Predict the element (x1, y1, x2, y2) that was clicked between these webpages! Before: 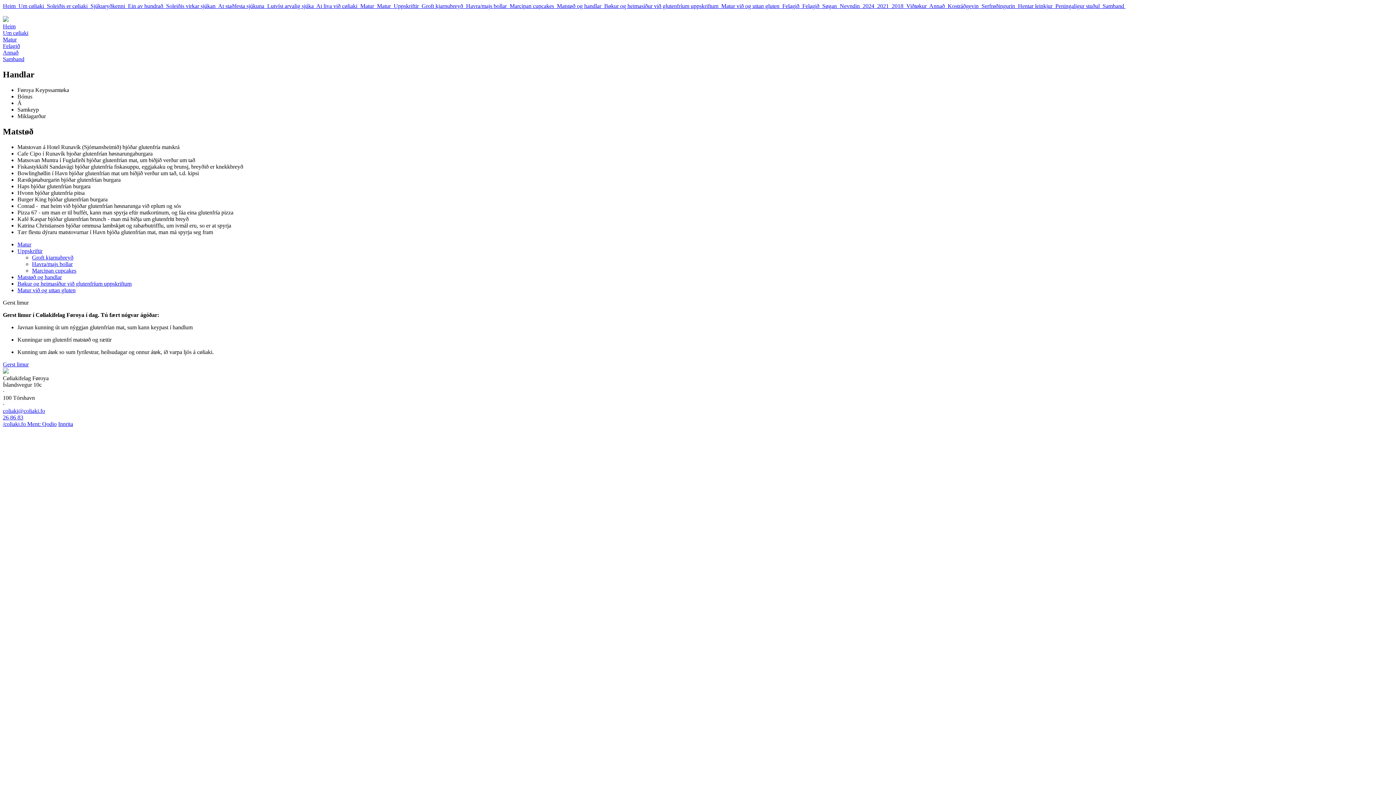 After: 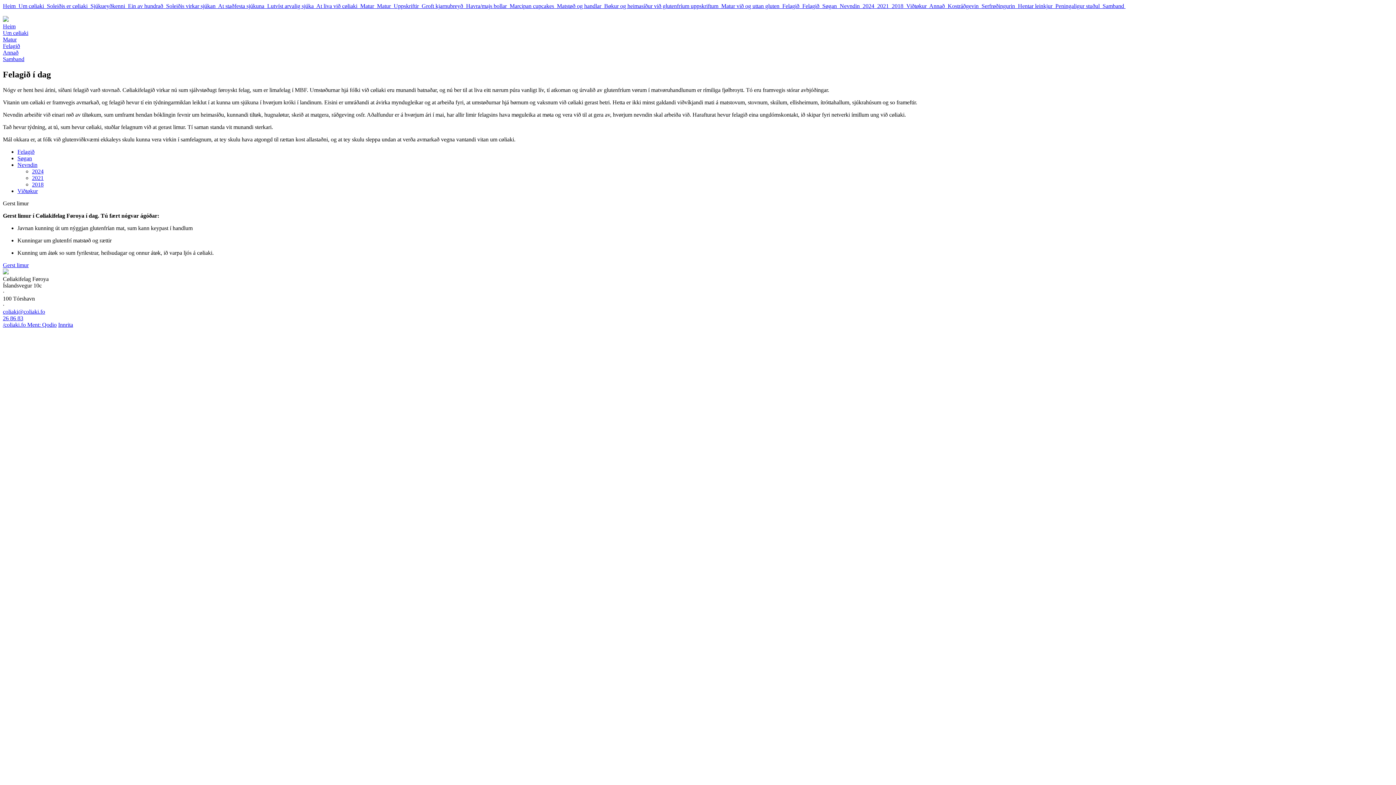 Action: bbox: (802, 2, 822, 9) label: Felagið  